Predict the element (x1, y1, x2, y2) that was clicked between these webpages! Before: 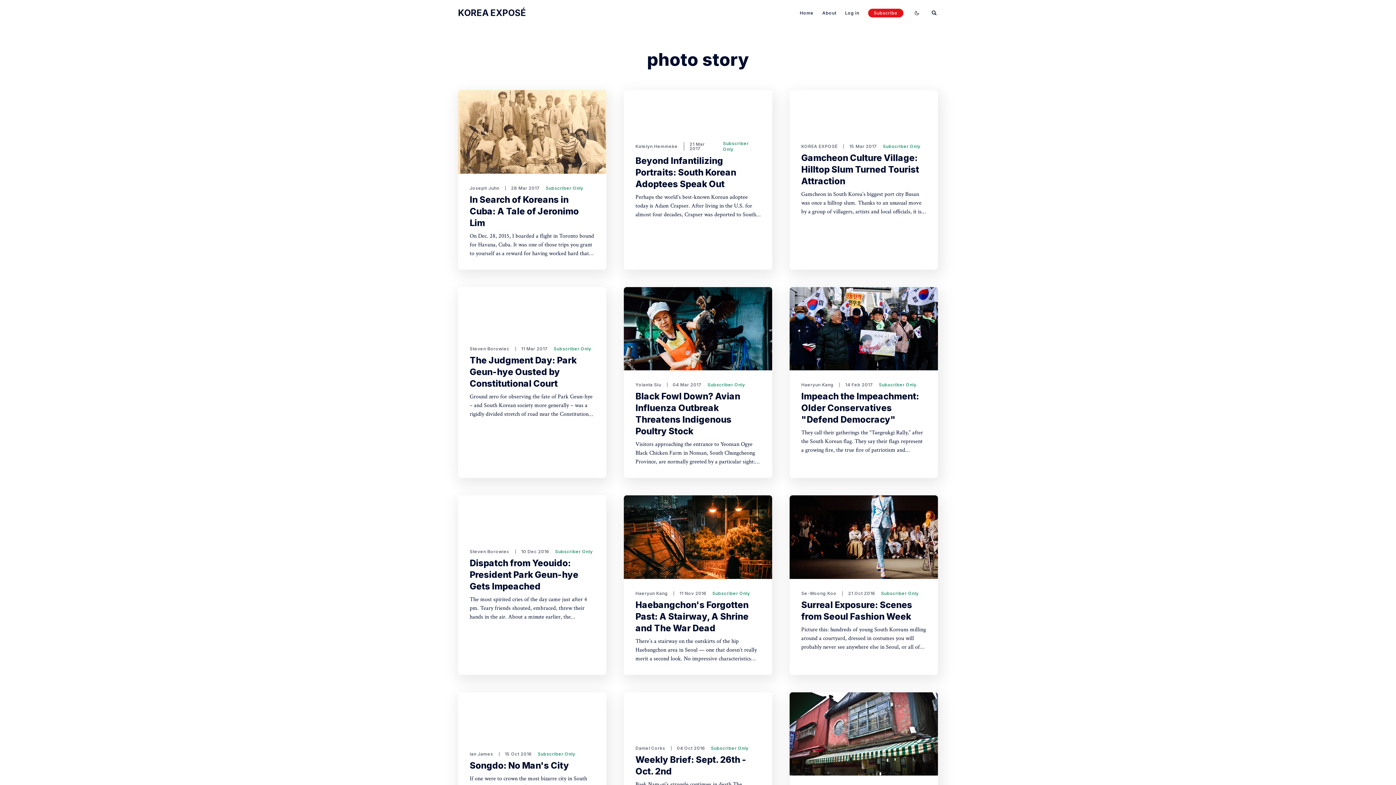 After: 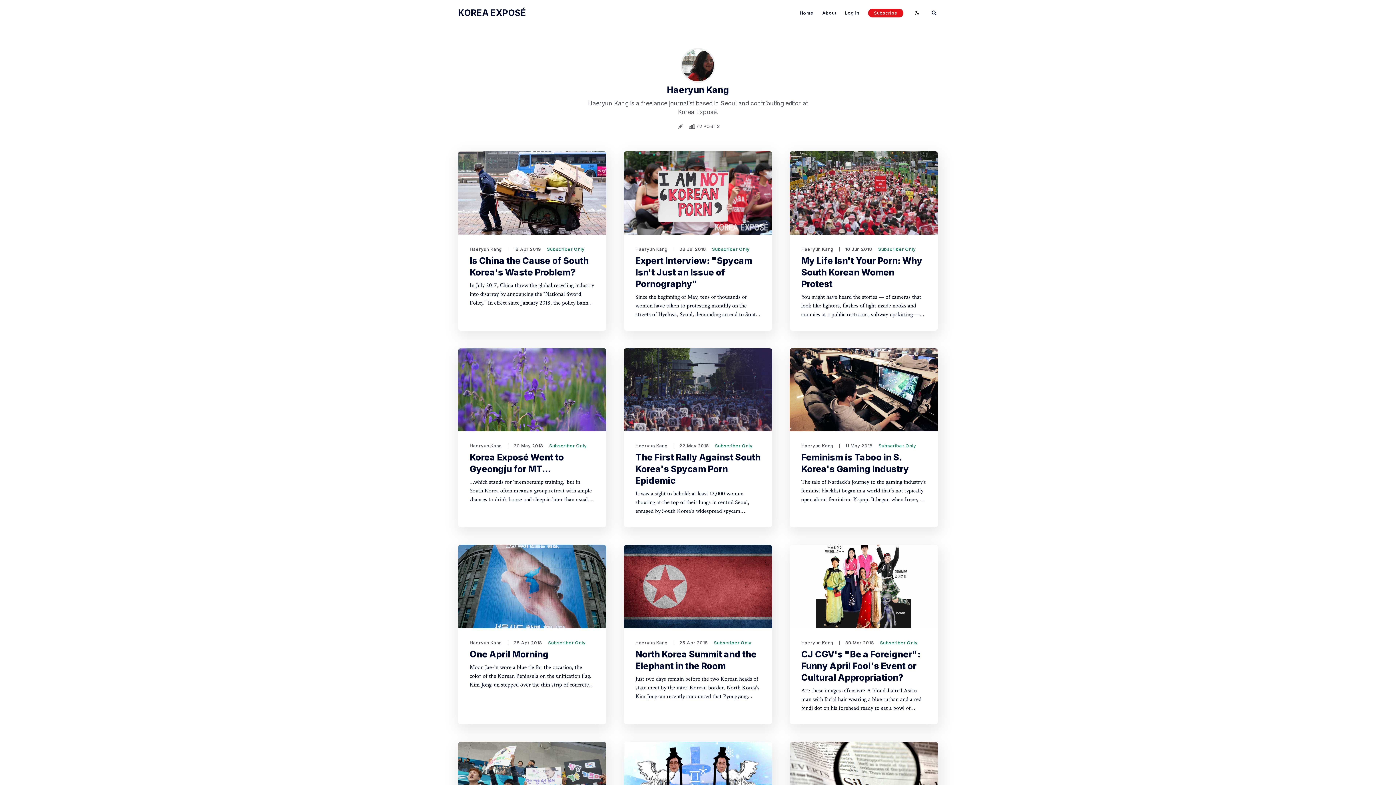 Action: label: Haeryun Kang bbox: (801, 382, 833, 388)